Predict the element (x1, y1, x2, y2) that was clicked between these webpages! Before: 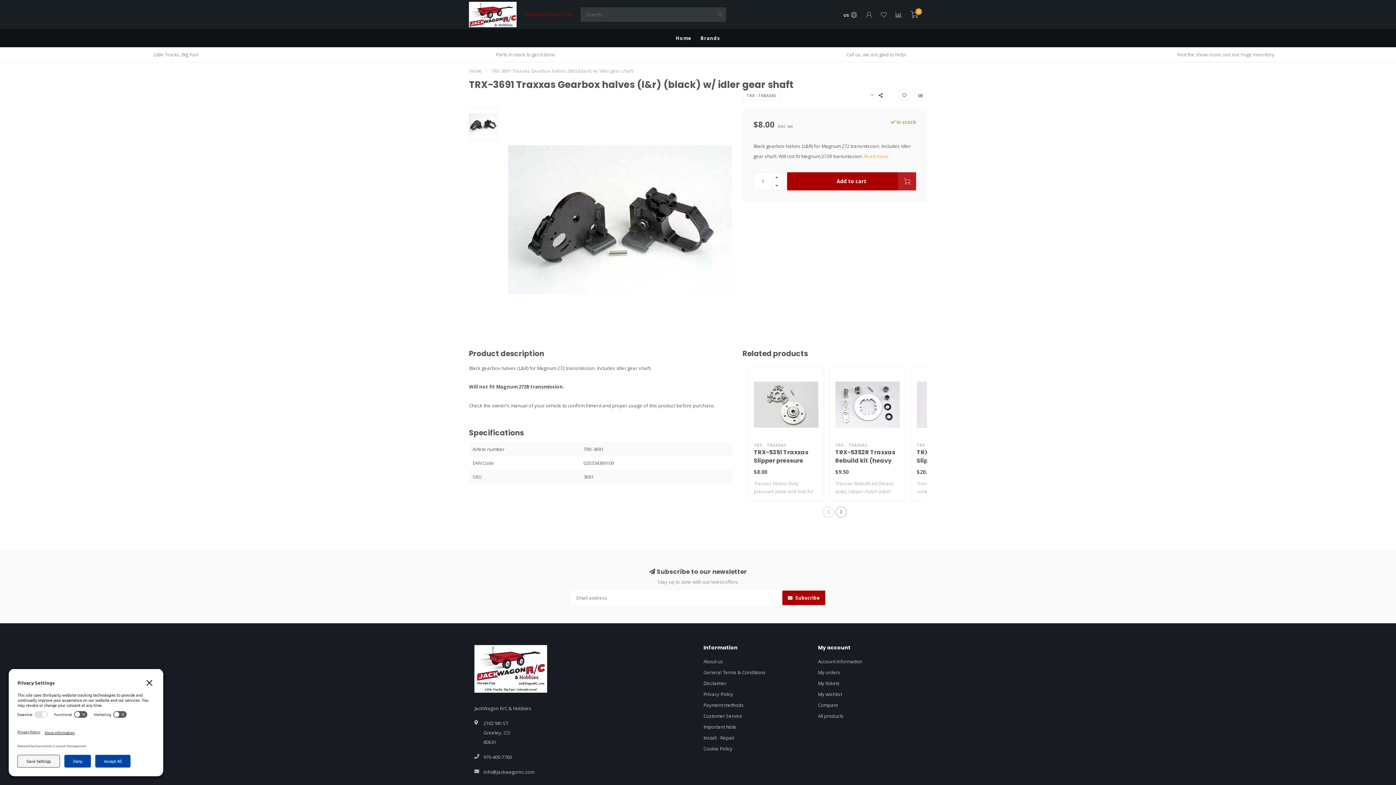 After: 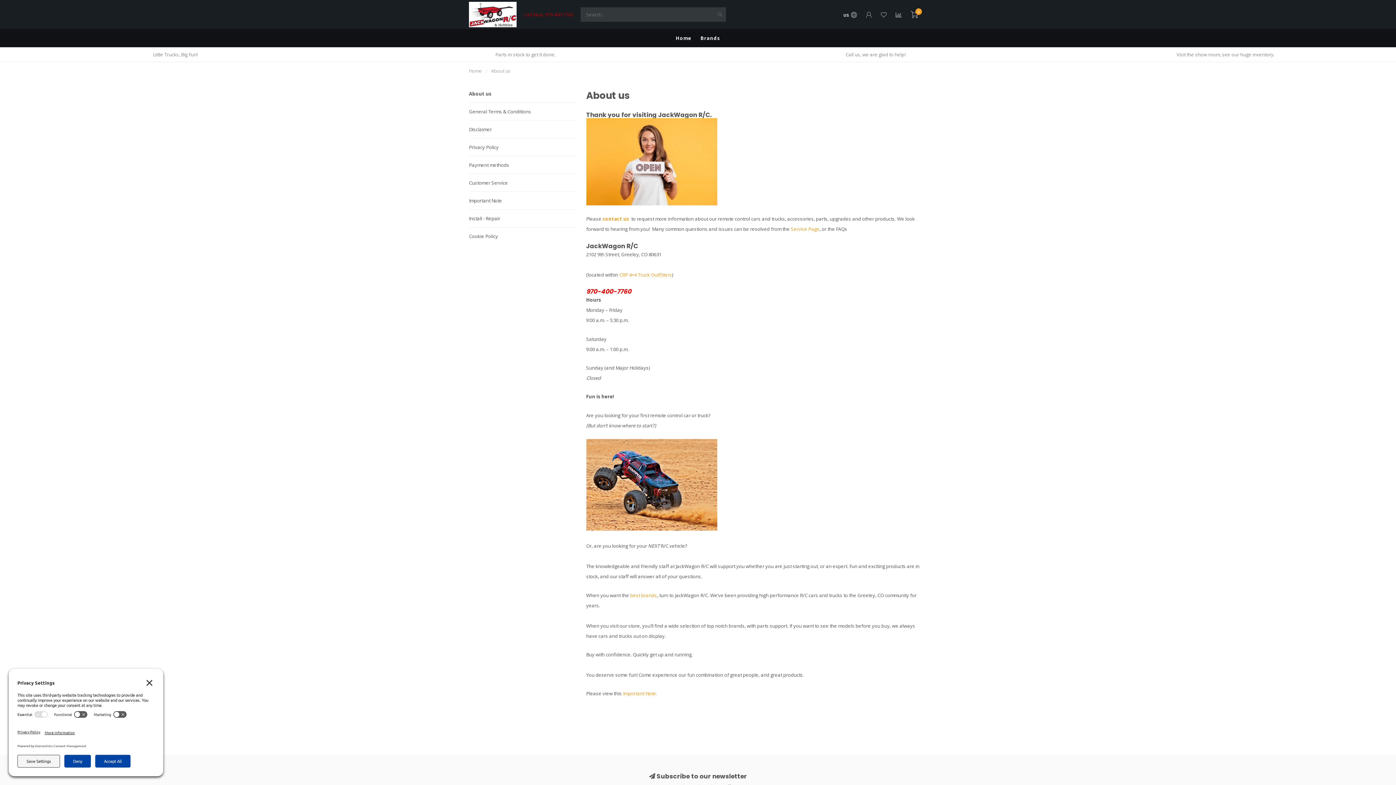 Action: label: About us bbox: (703, 656, 723, 667)